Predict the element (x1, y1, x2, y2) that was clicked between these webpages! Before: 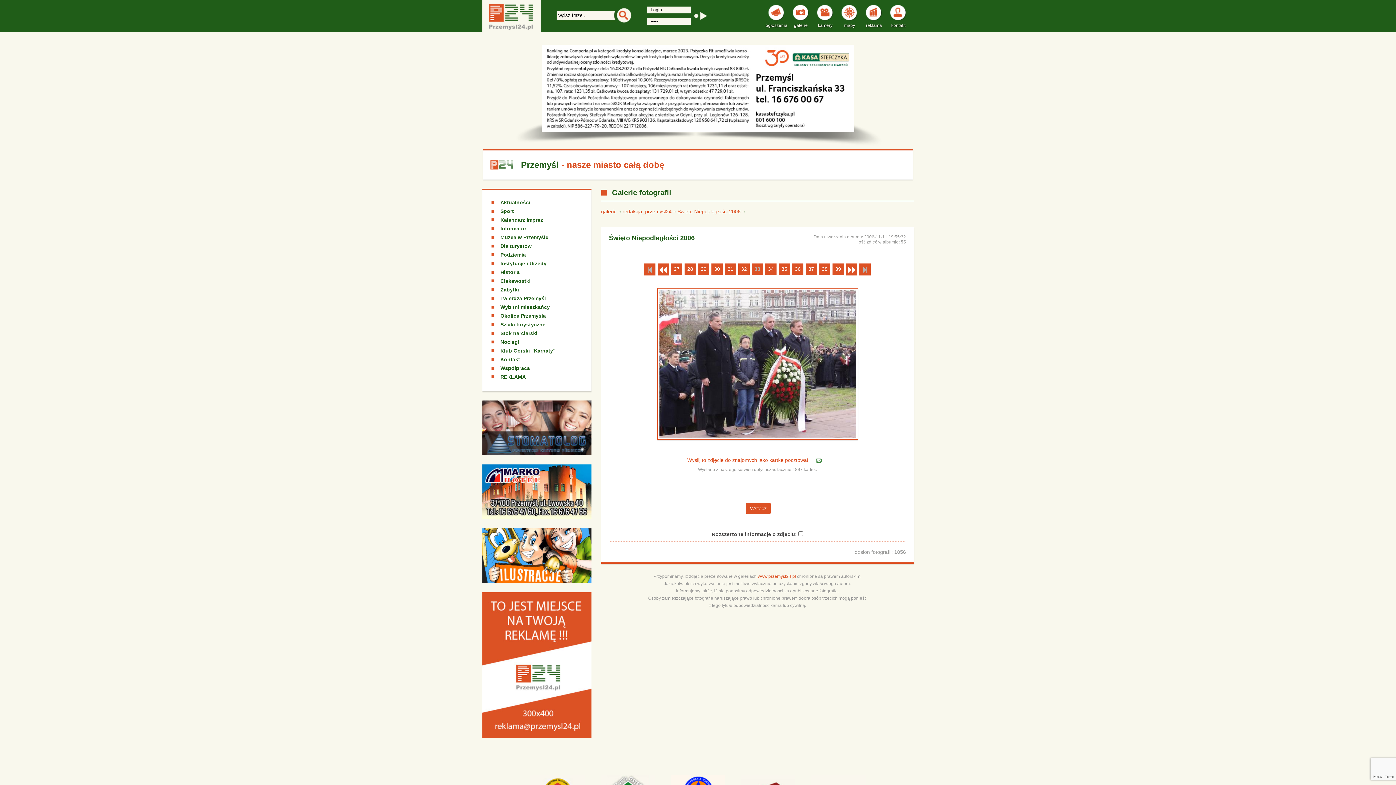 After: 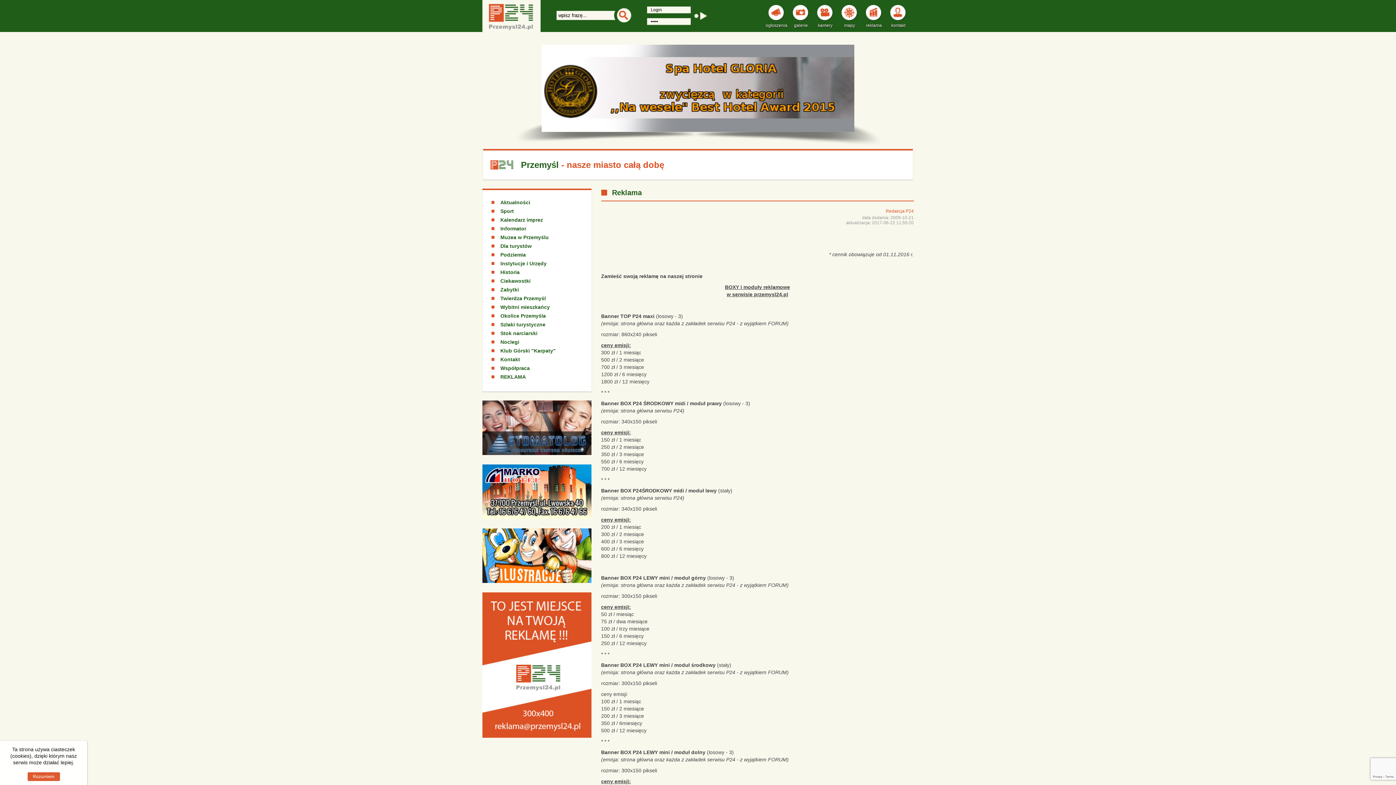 Action: bbox: (491, 374, 526, 380) label: REKLAMA